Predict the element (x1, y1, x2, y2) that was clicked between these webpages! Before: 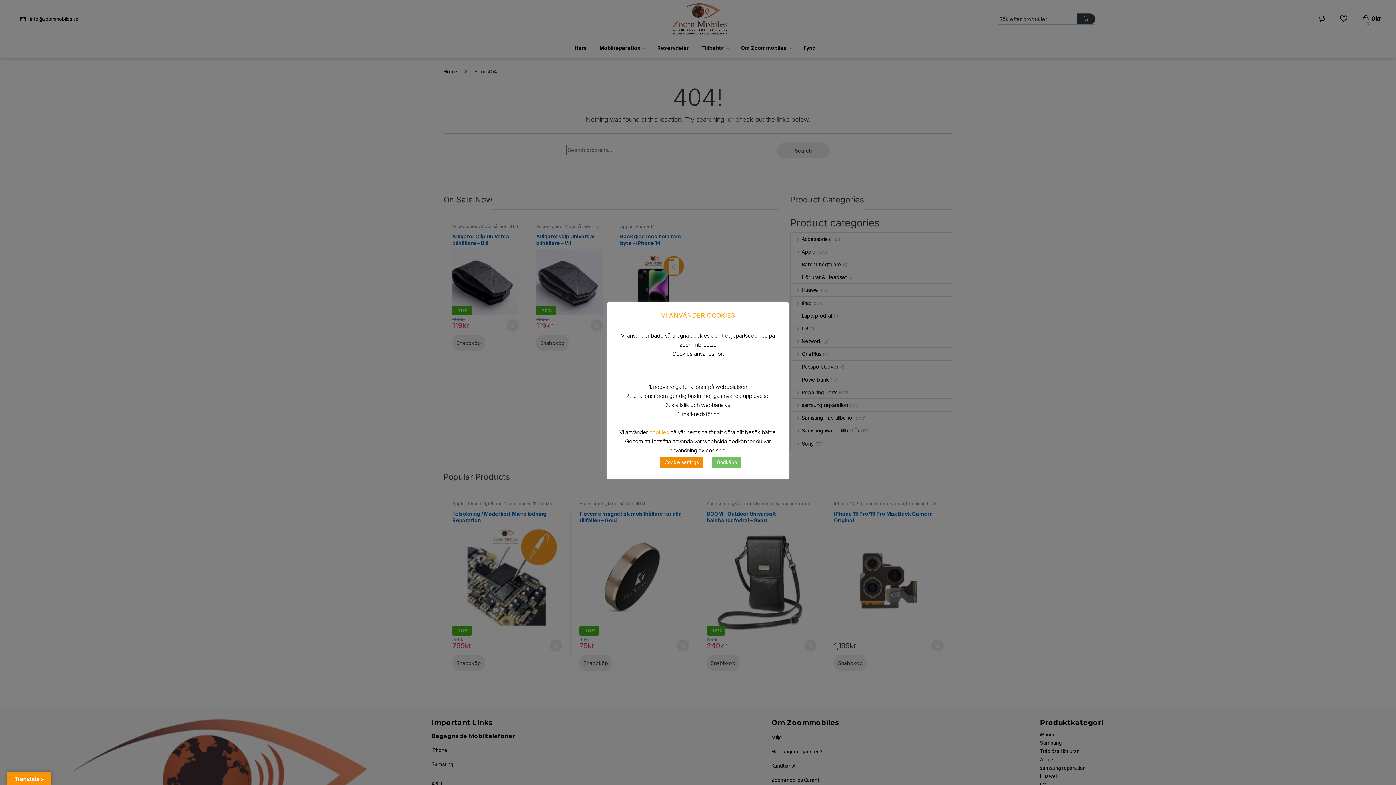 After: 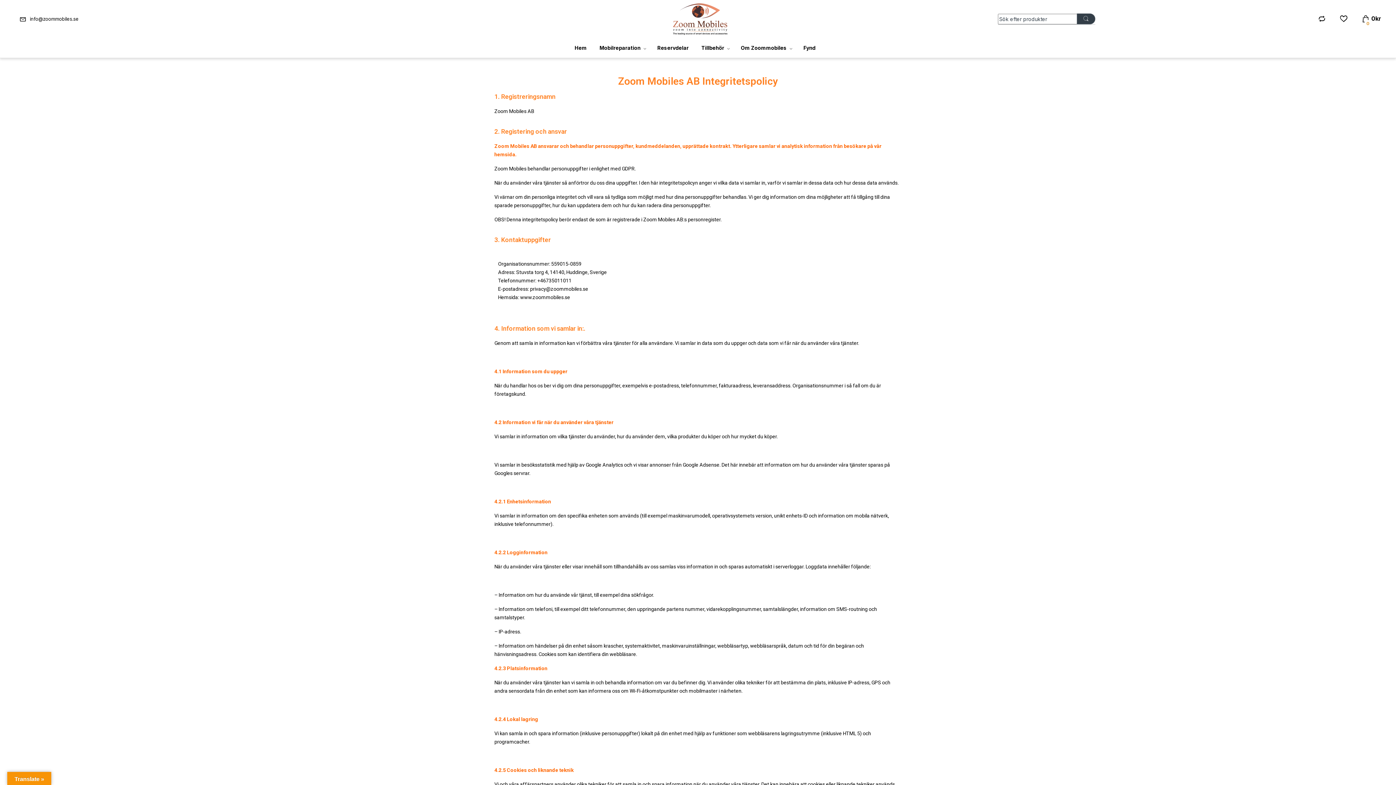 Action: bbox: (649, 429, 669, 436) label: cookies